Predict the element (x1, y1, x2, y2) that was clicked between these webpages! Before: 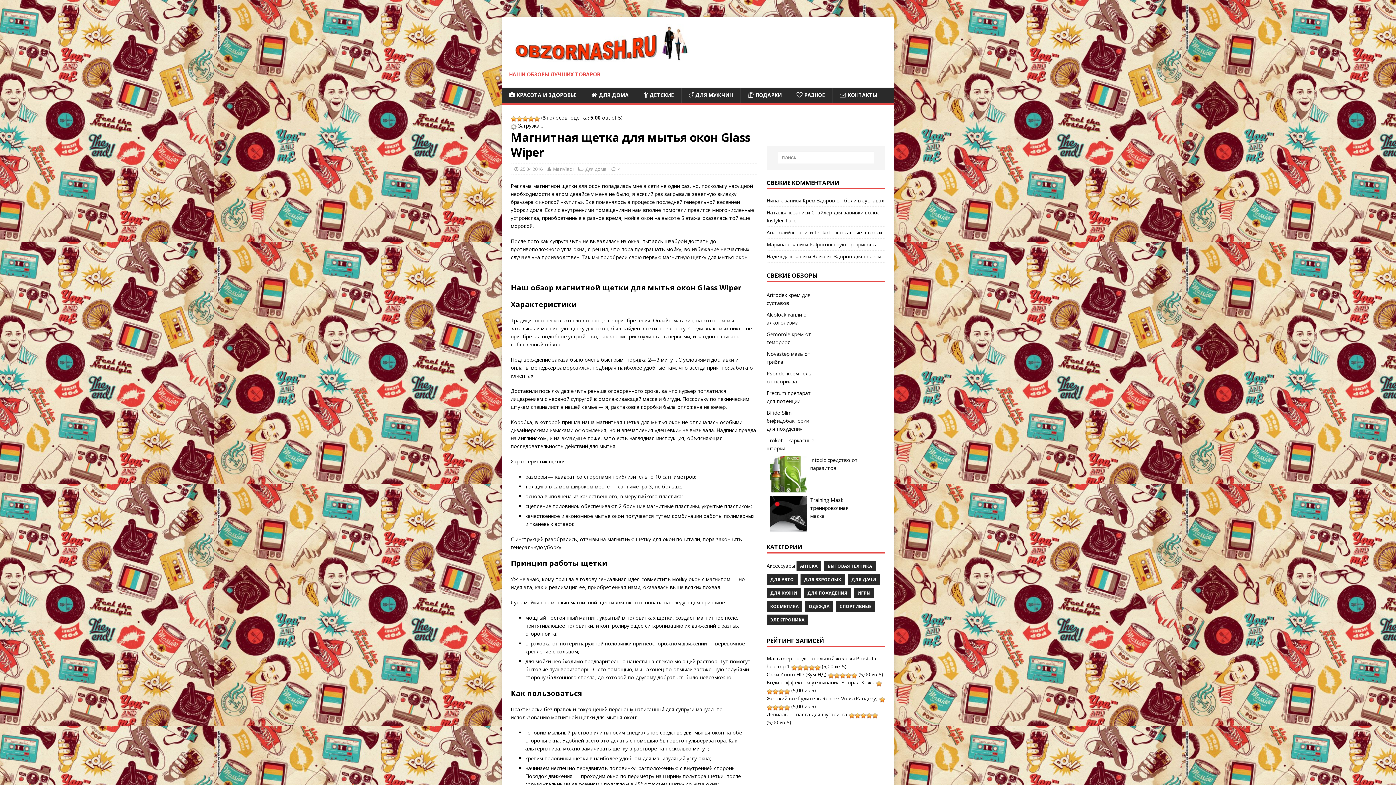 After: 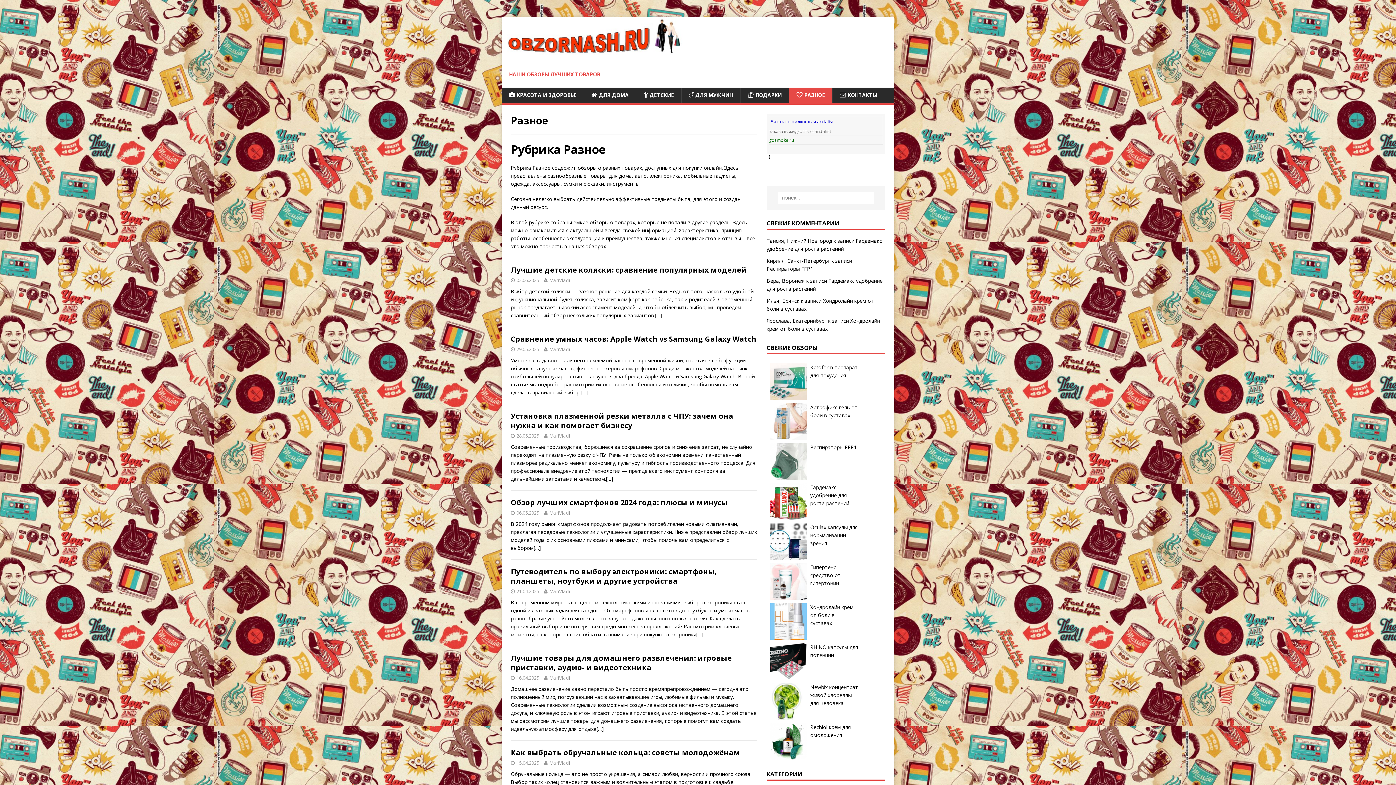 Action: label: РАЗНОЕ bbox: (789, 87, 832, 102)